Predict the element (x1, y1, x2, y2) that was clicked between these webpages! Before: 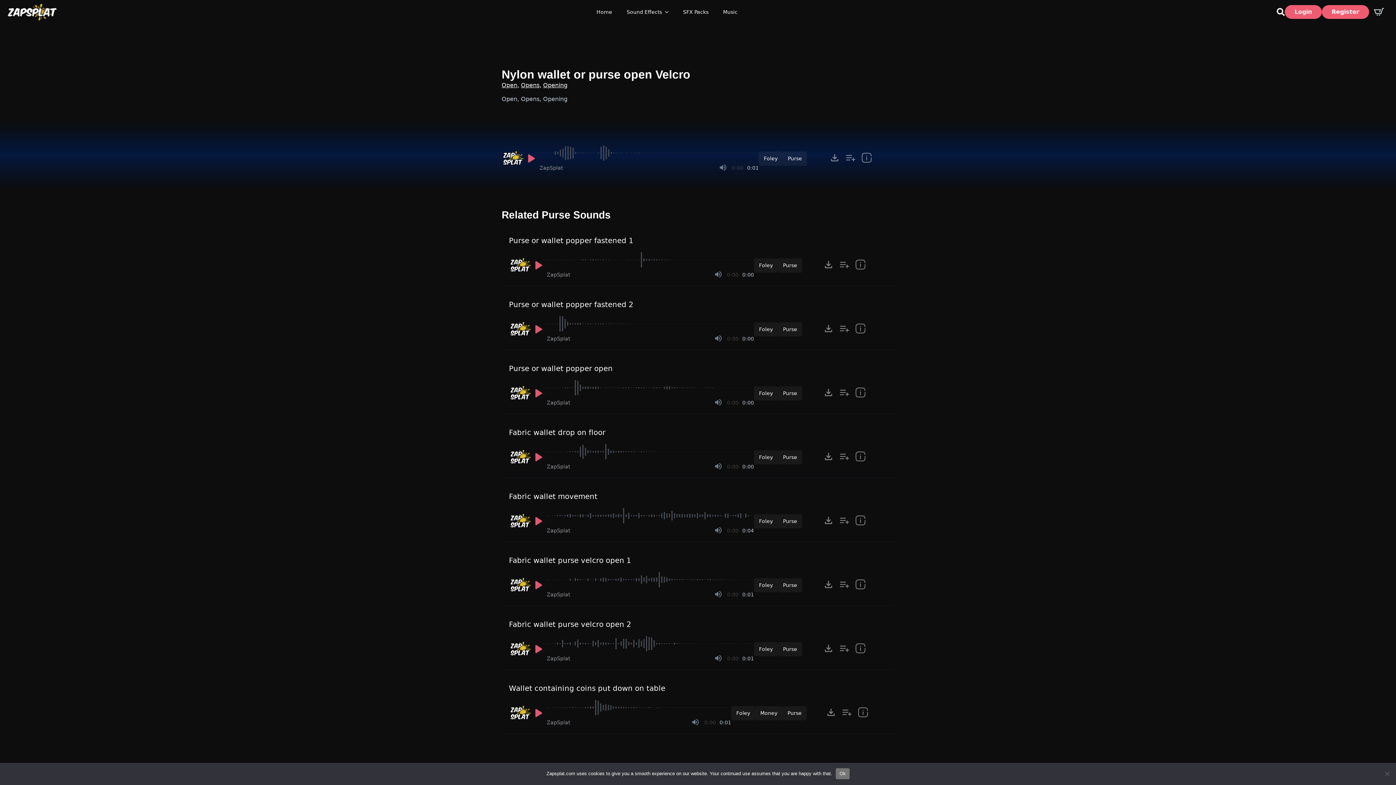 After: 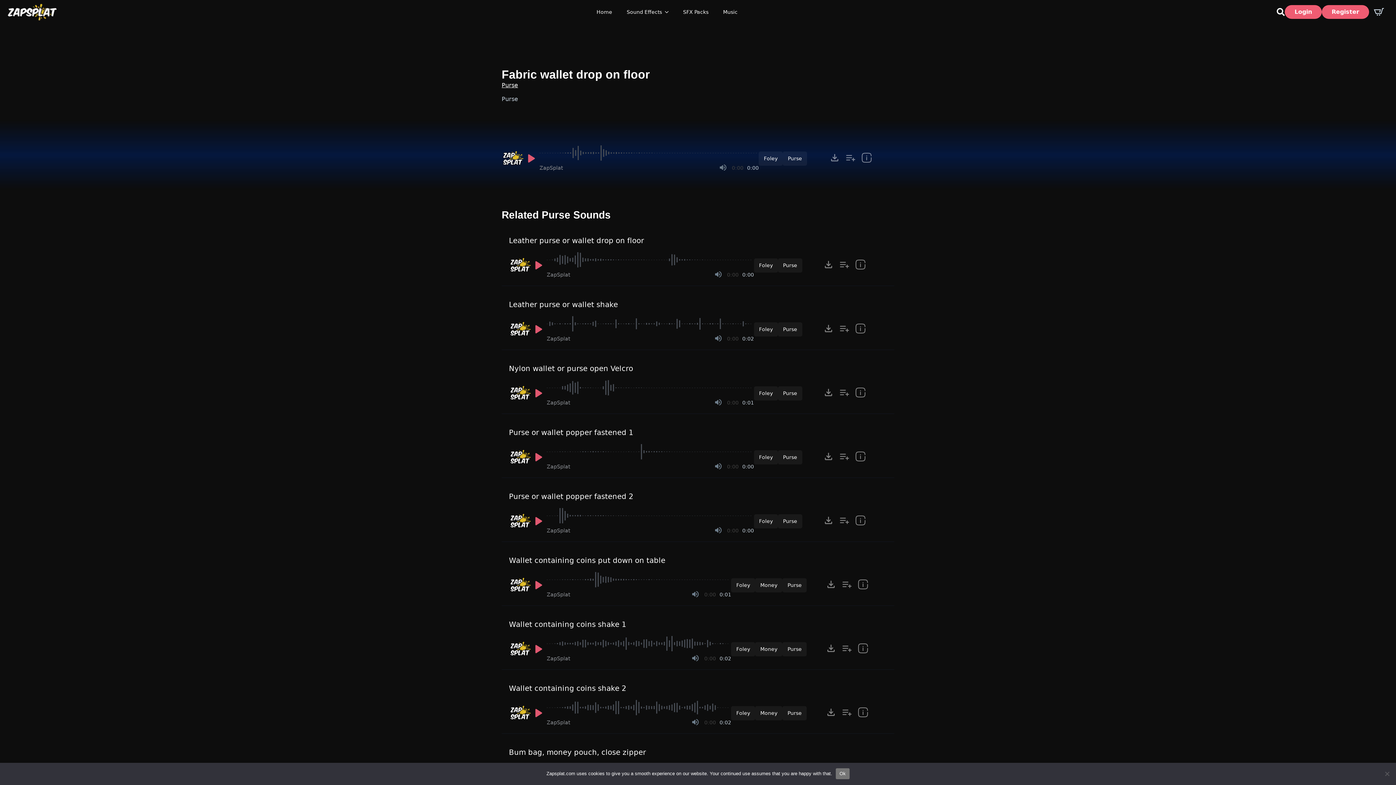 Action: bbox: (509, 428, 605, 437) label: Fabric wallet drop on floor